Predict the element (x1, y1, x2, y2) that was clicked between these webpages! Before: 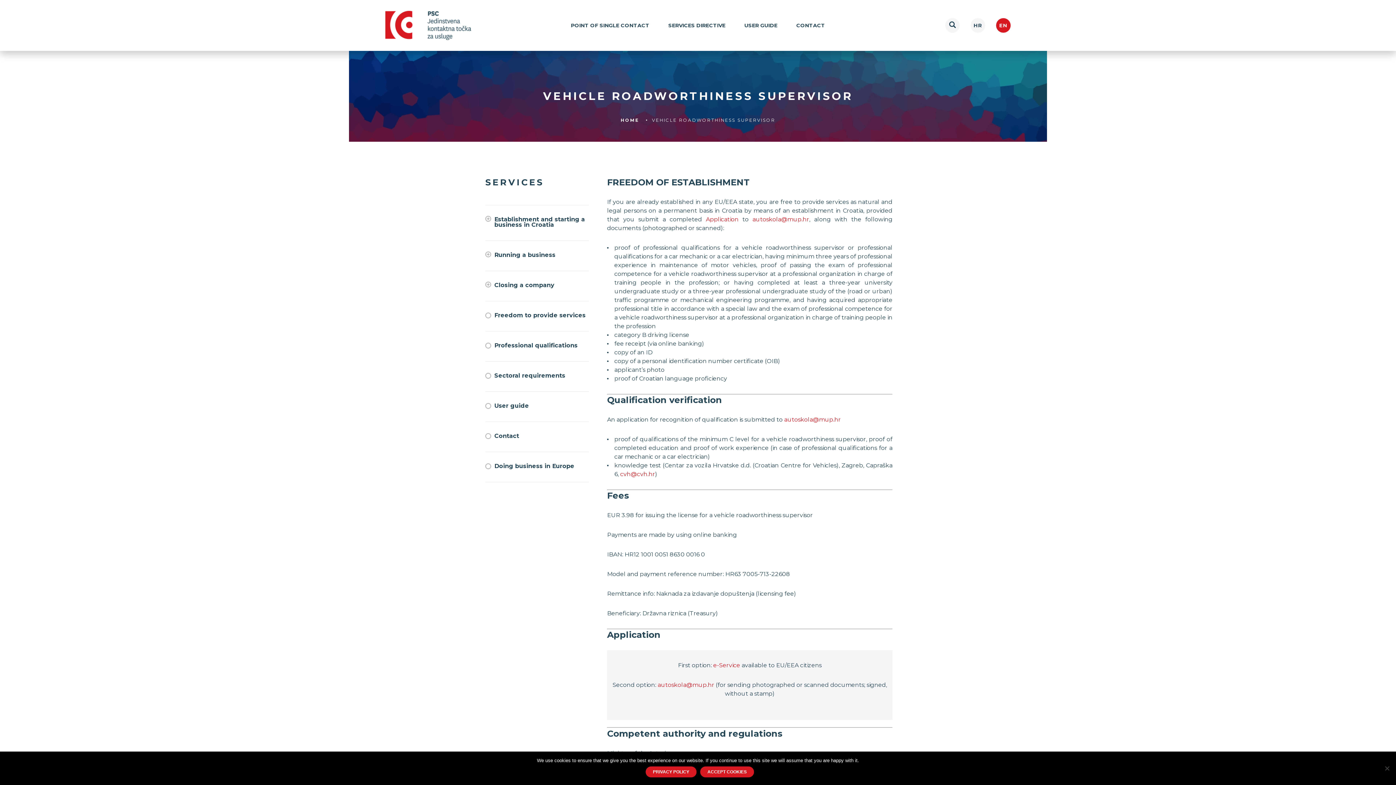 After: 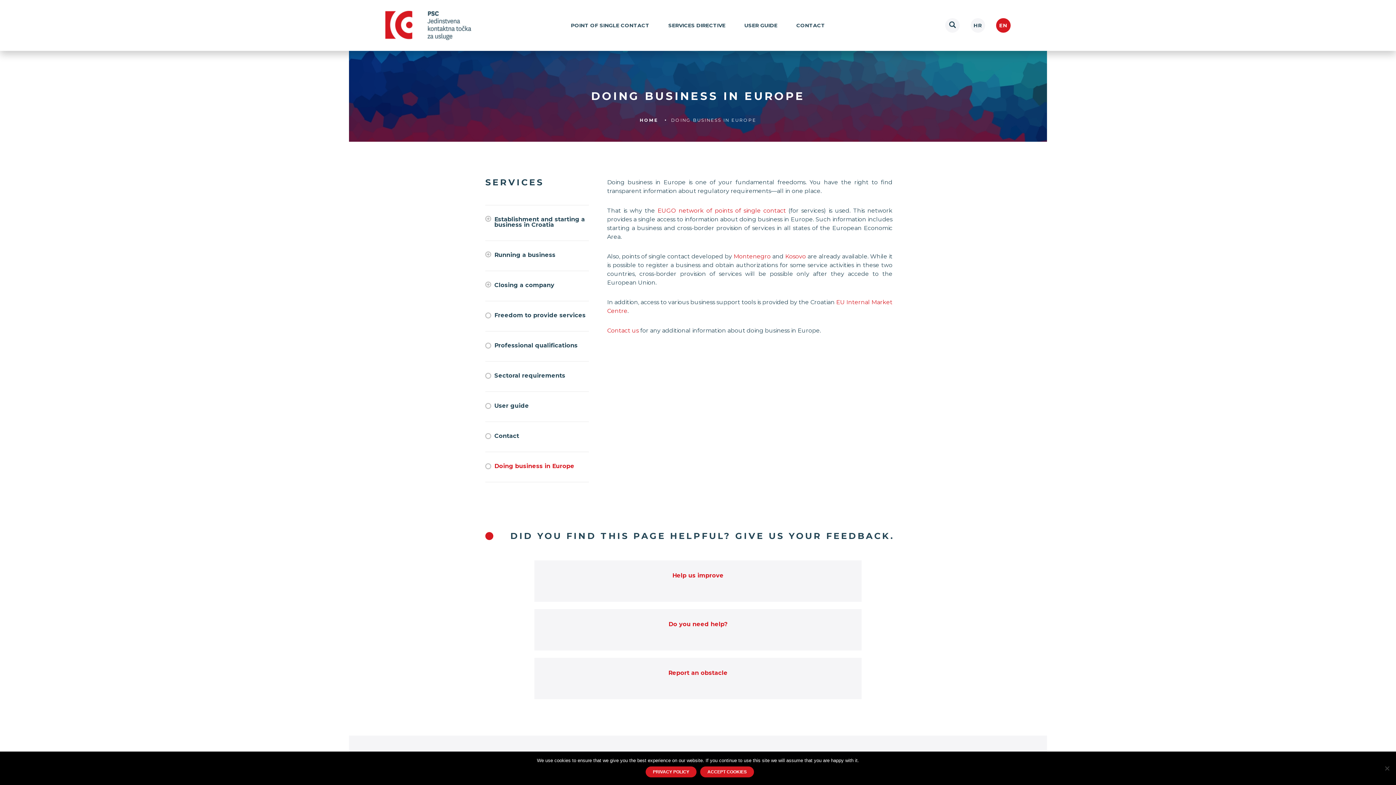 Action: label: Doing business in Europe bbox: (485, 463, 589, 469)